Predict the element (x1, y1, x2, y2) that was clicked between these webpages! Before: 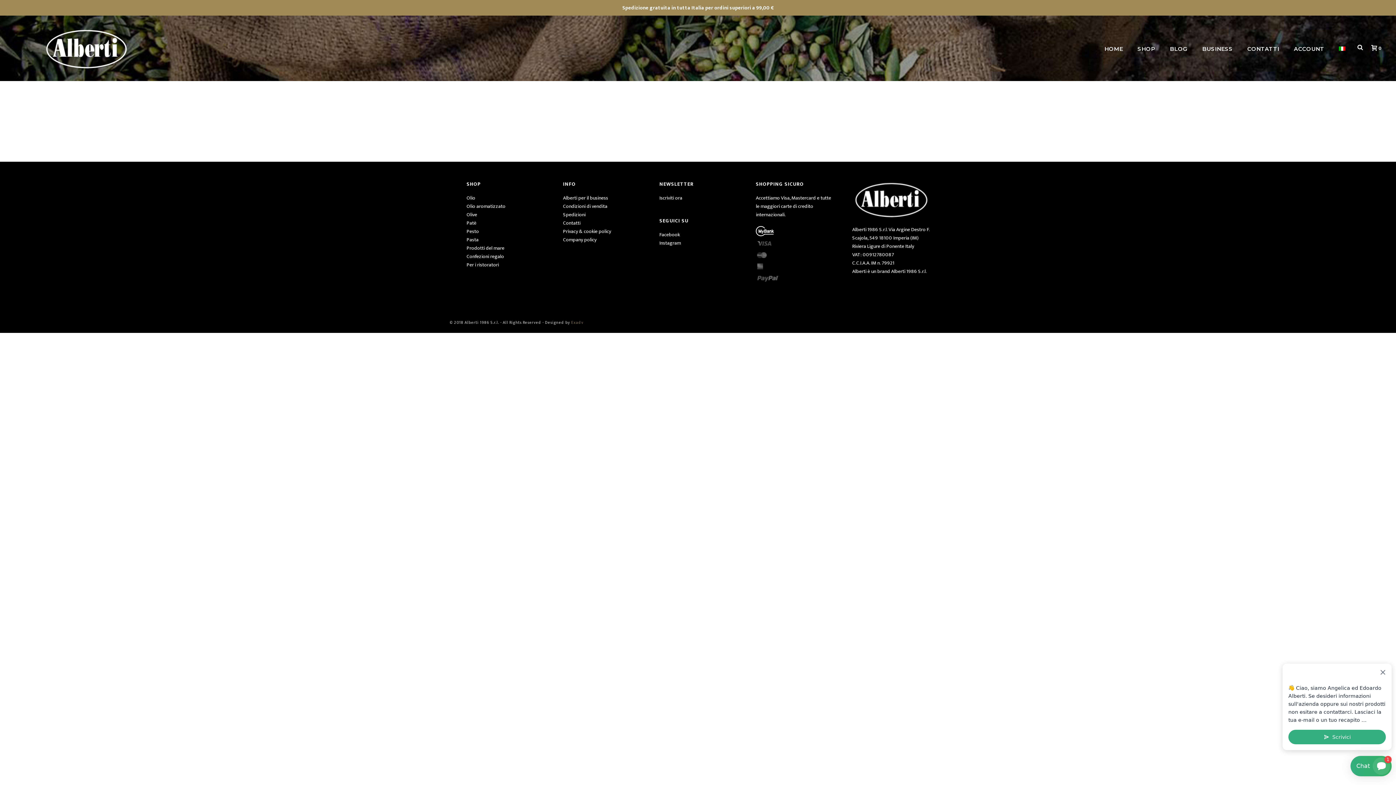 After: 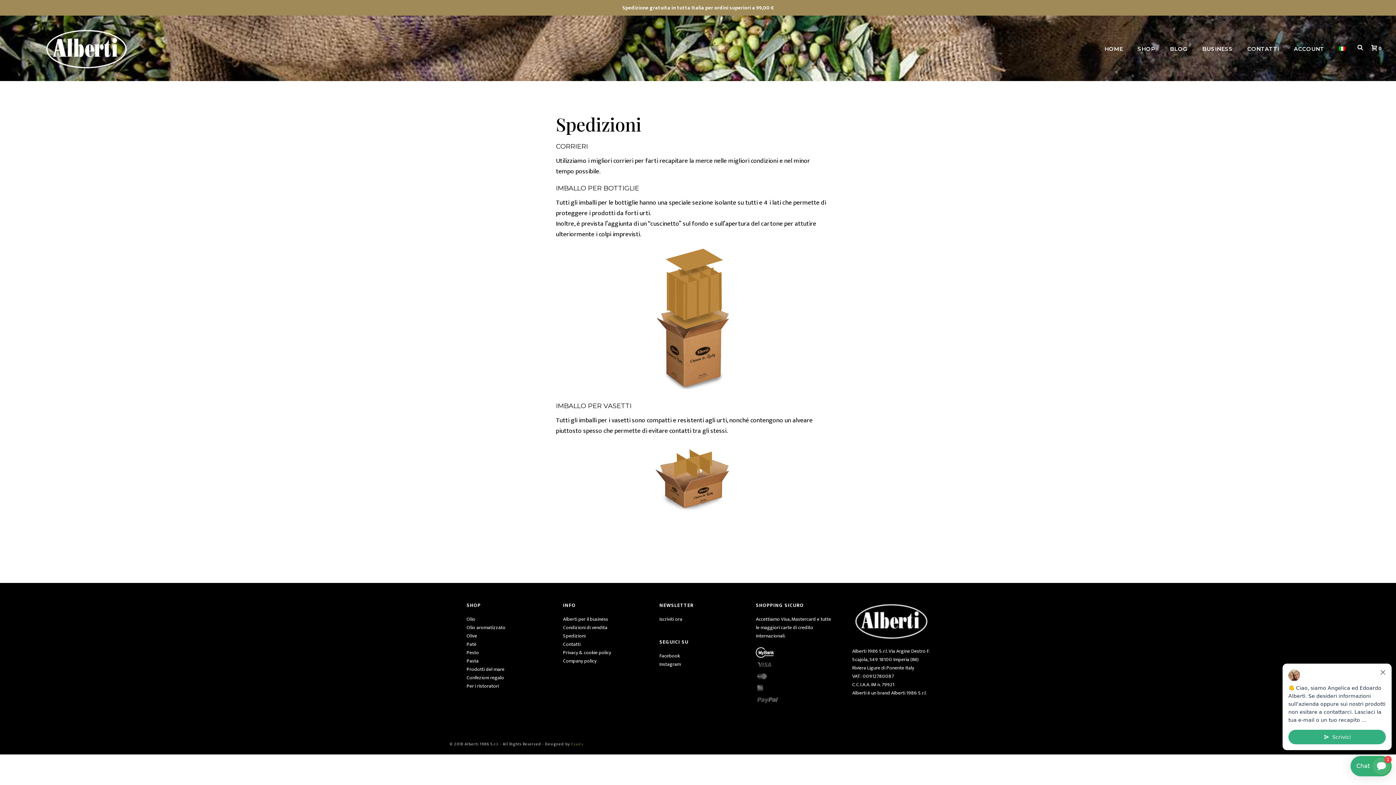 Action: label: Spedizioni bbox: (563, 210, 585, 218)